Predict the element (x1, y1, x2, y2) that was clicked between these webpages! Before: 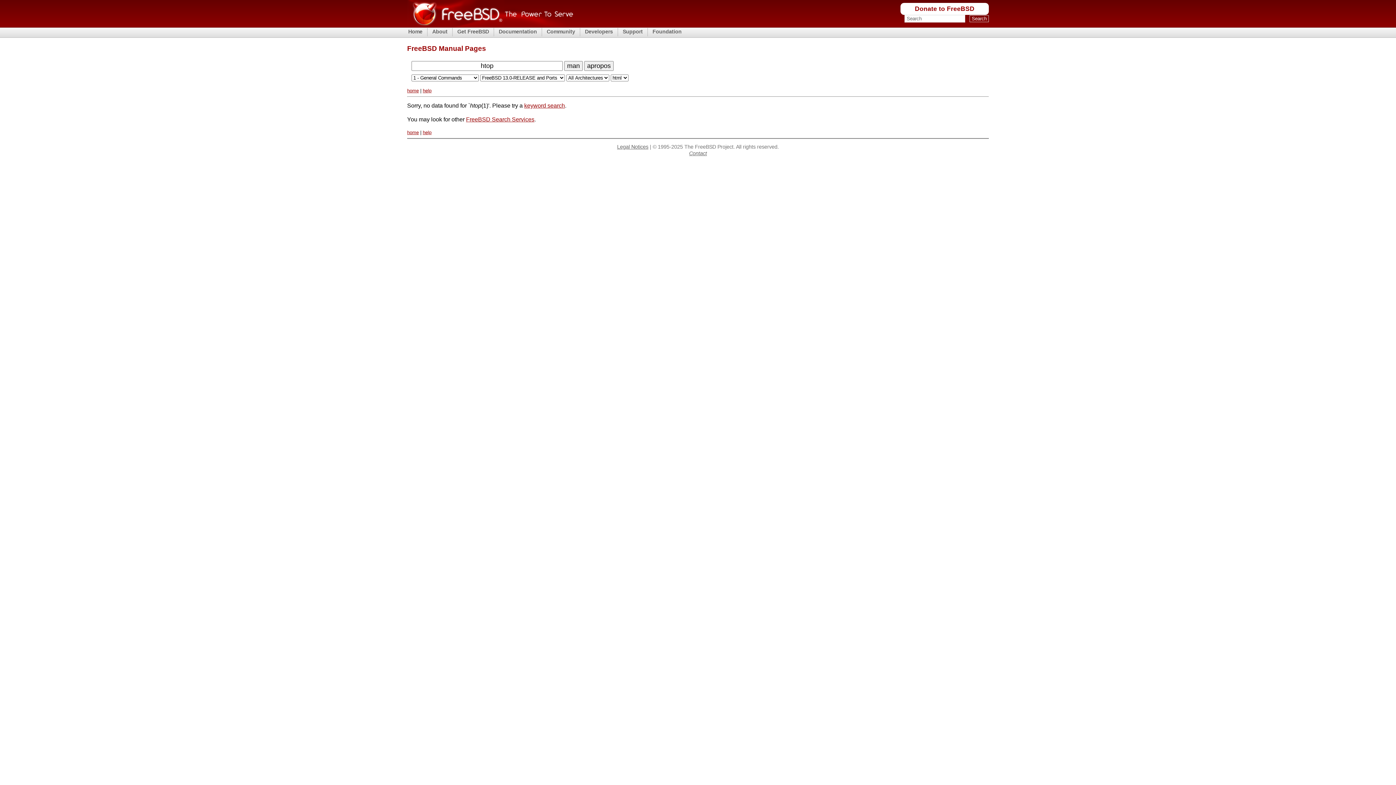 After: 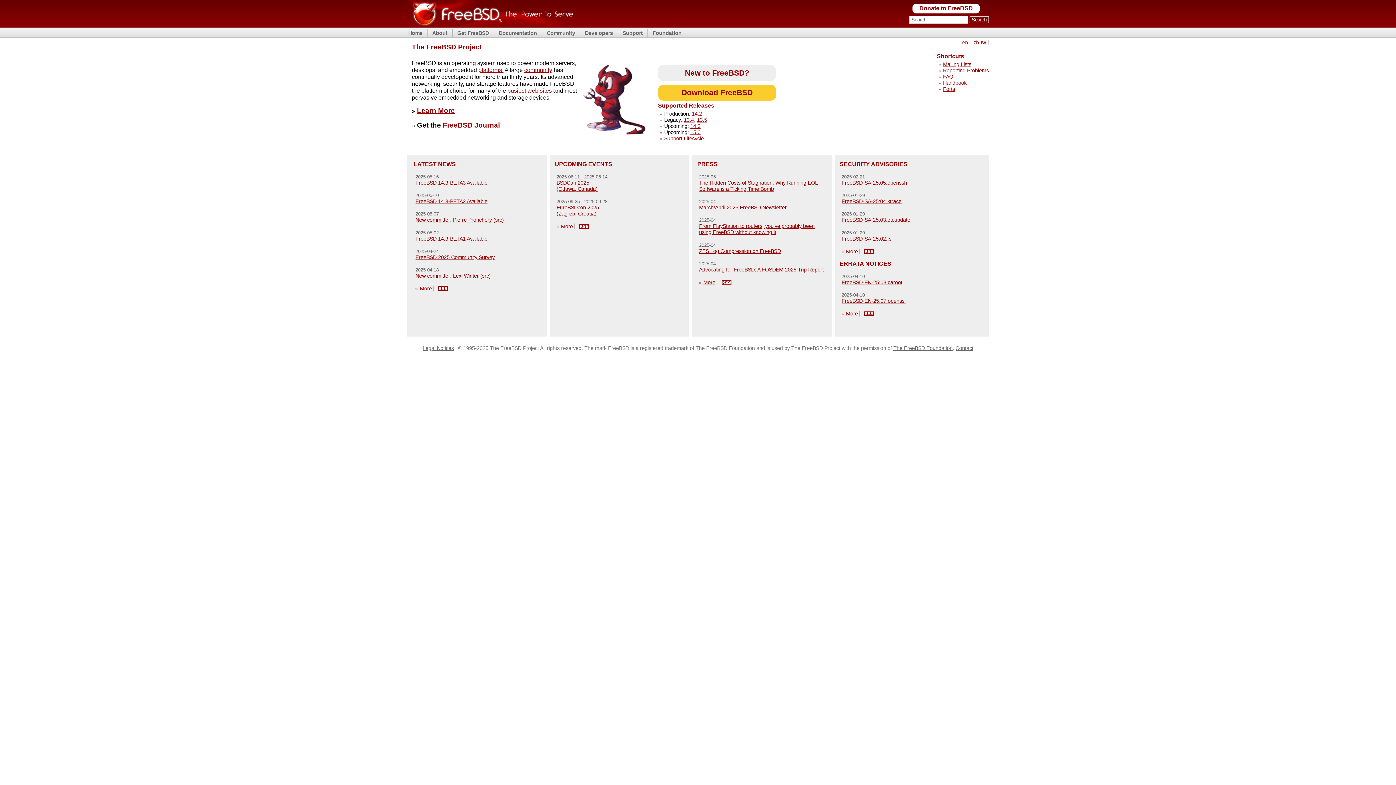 Action: bbox: (407, 28, 423, 35) label: Home